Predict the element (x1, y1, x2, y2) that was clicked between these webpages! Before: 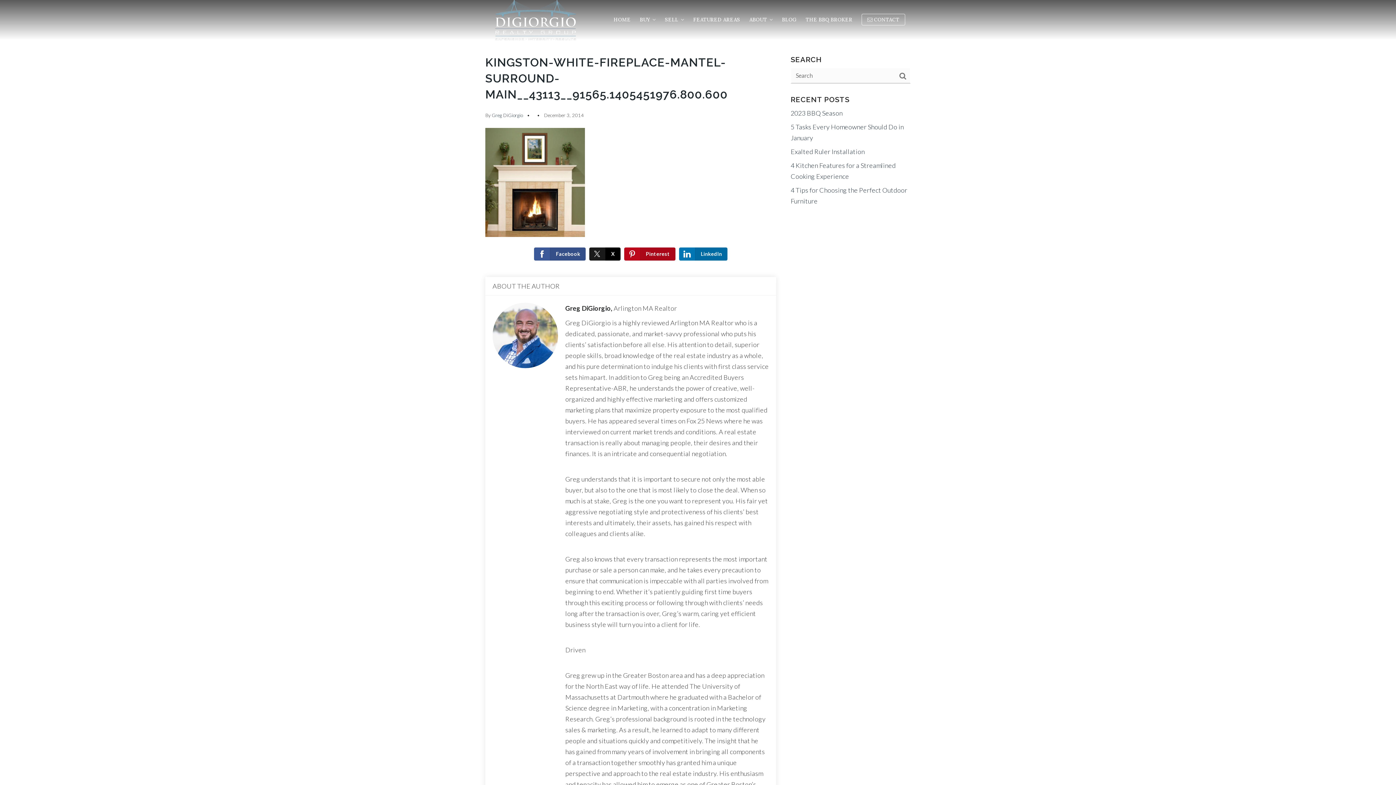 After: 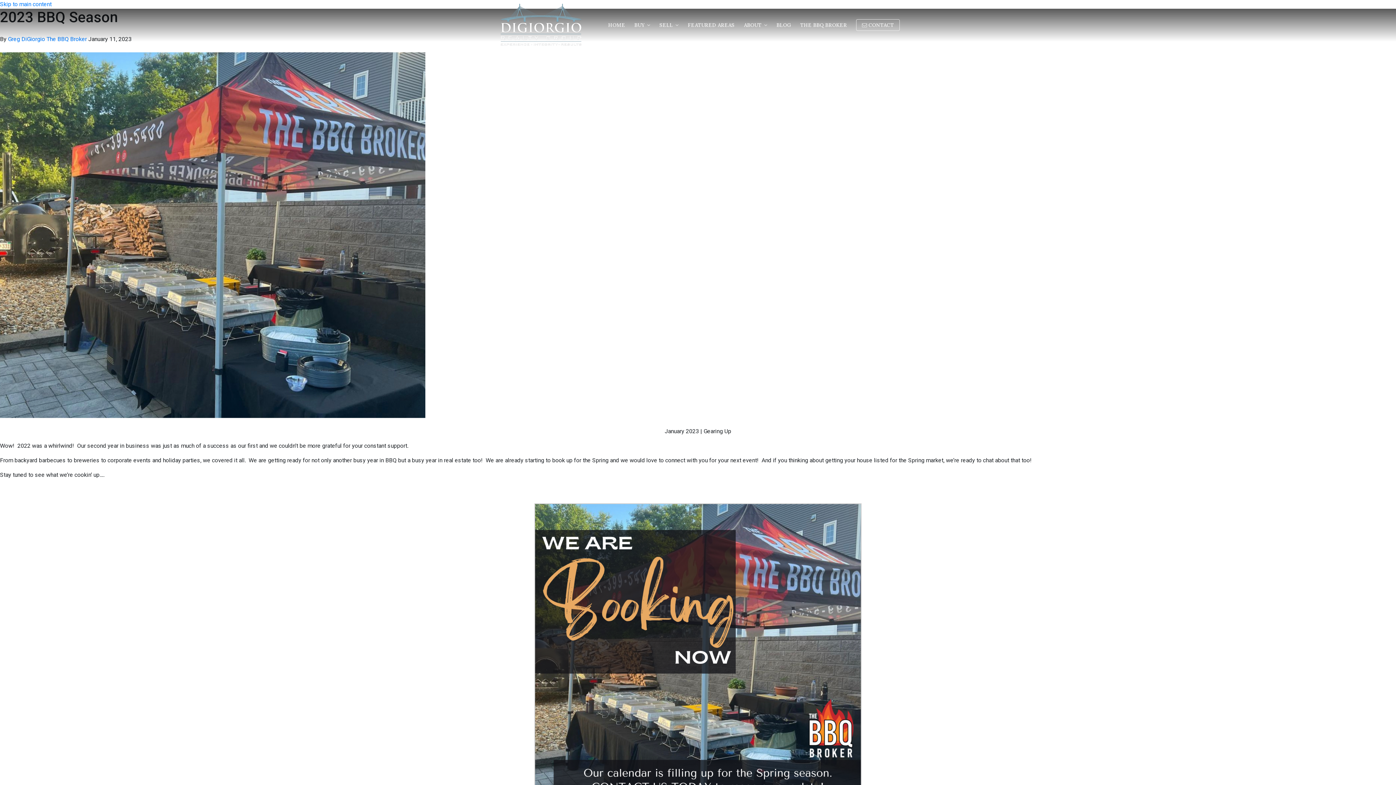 Action: label: 2023 BBQ Season bbox: (790, 109, 842, 117)